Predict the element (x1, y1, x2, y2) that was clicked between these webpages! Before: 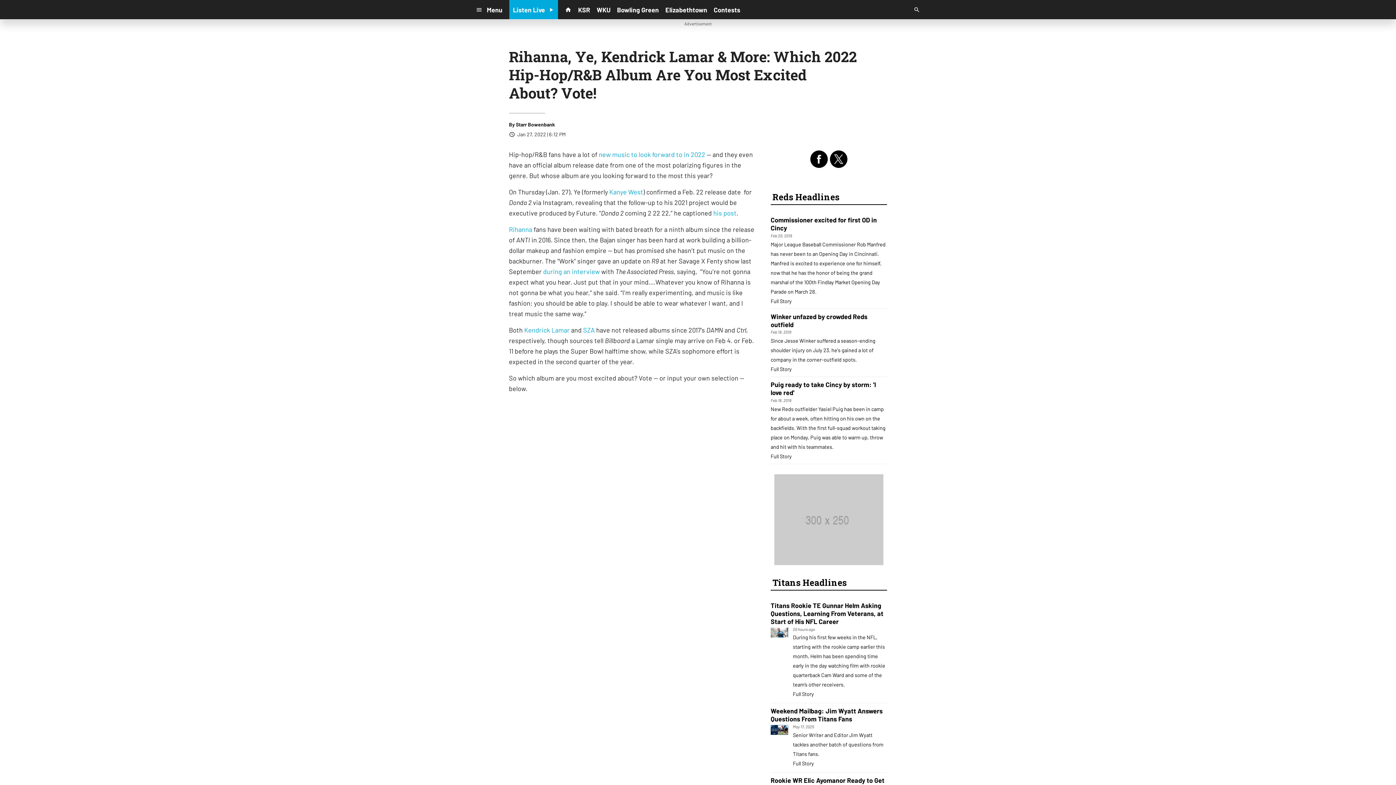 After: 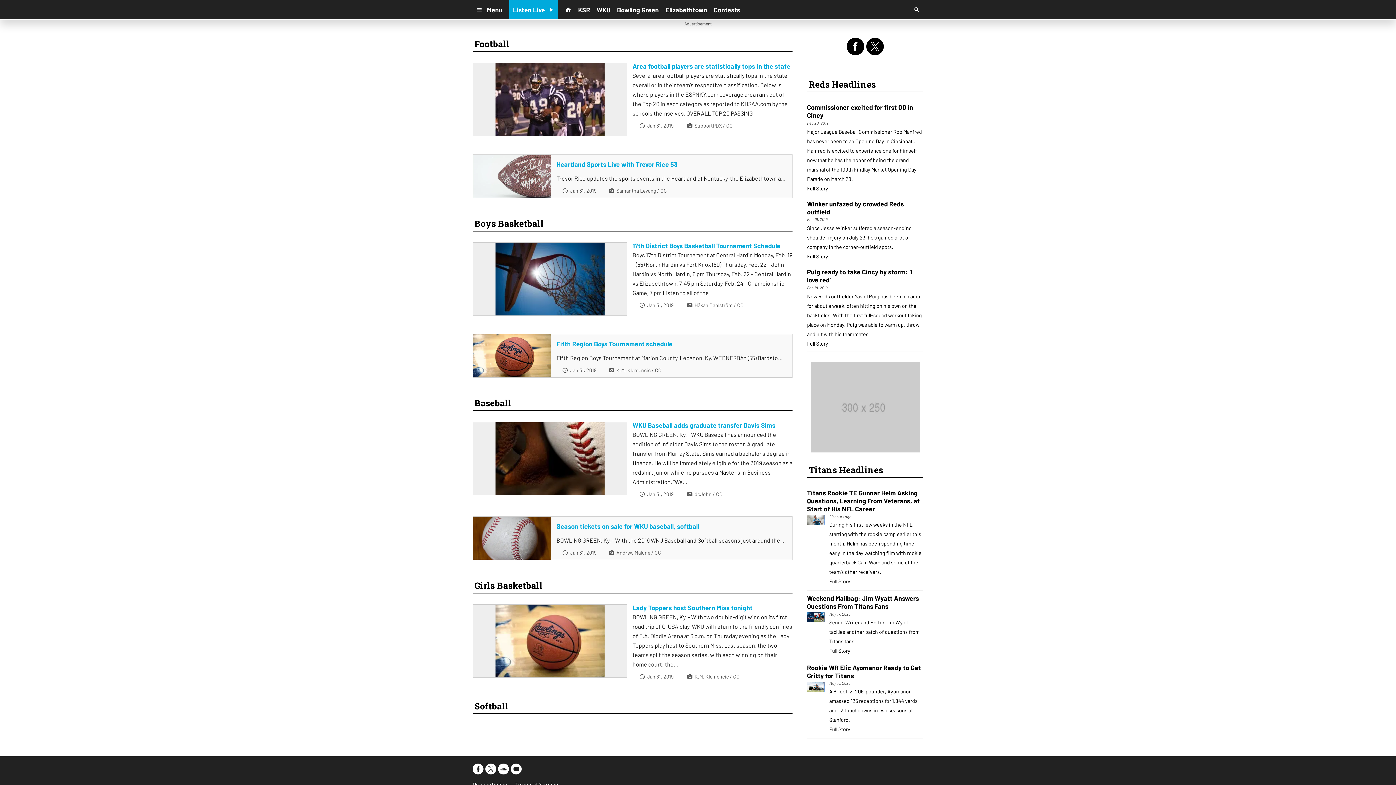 Action: bbox: (662, 3, 710, 16) label: Elizabethtown